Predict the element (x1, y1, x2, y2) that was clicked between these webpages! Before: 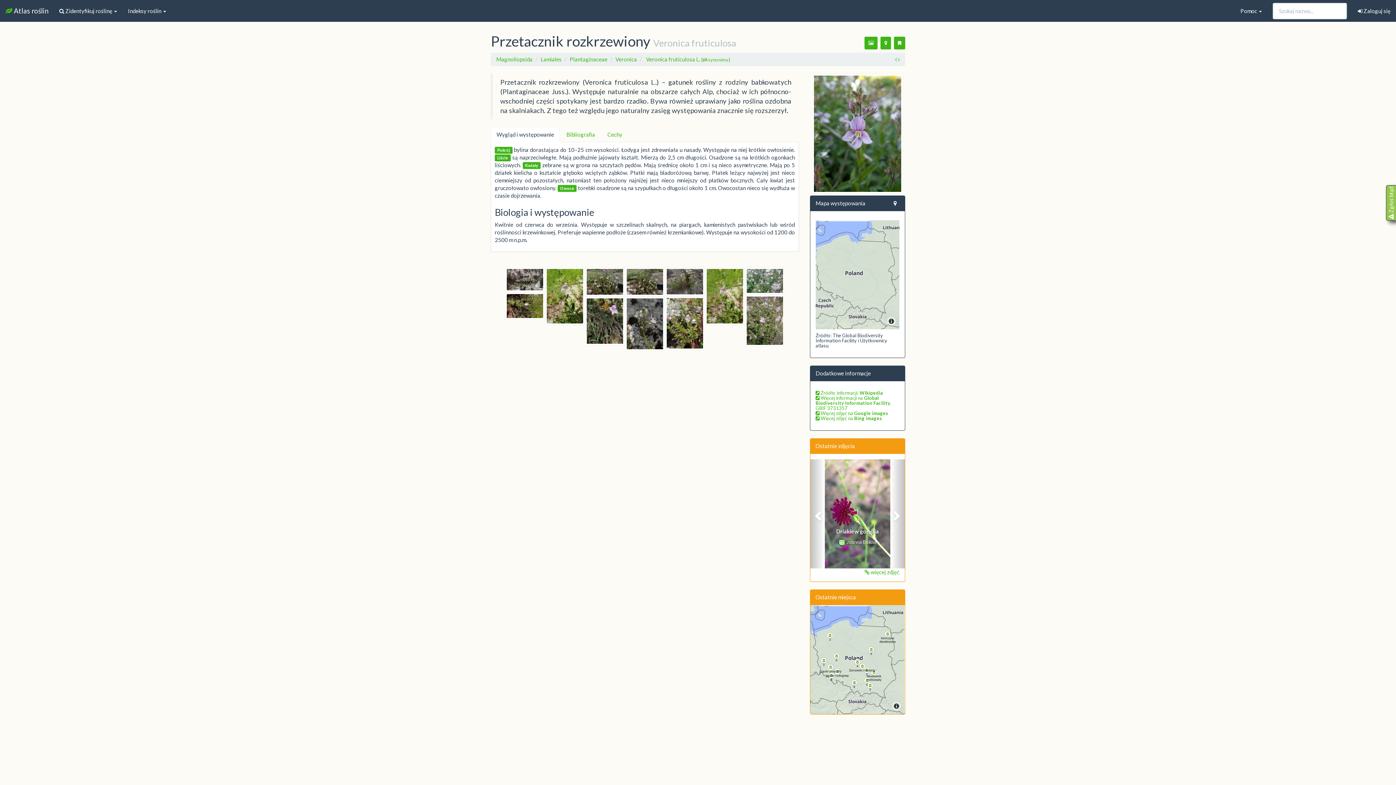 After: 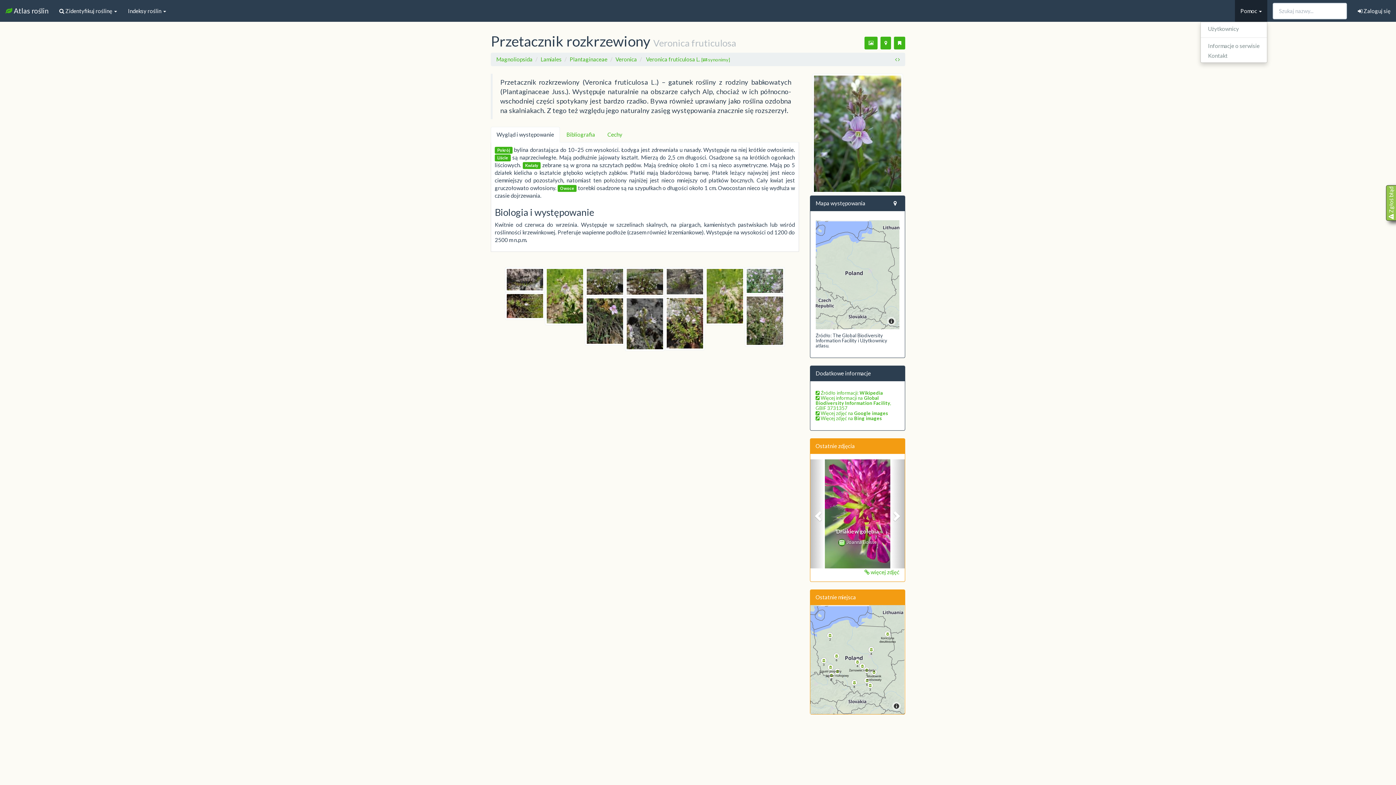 Action: label: Pomoc  bbox: (1235, 0, 1267, 21)